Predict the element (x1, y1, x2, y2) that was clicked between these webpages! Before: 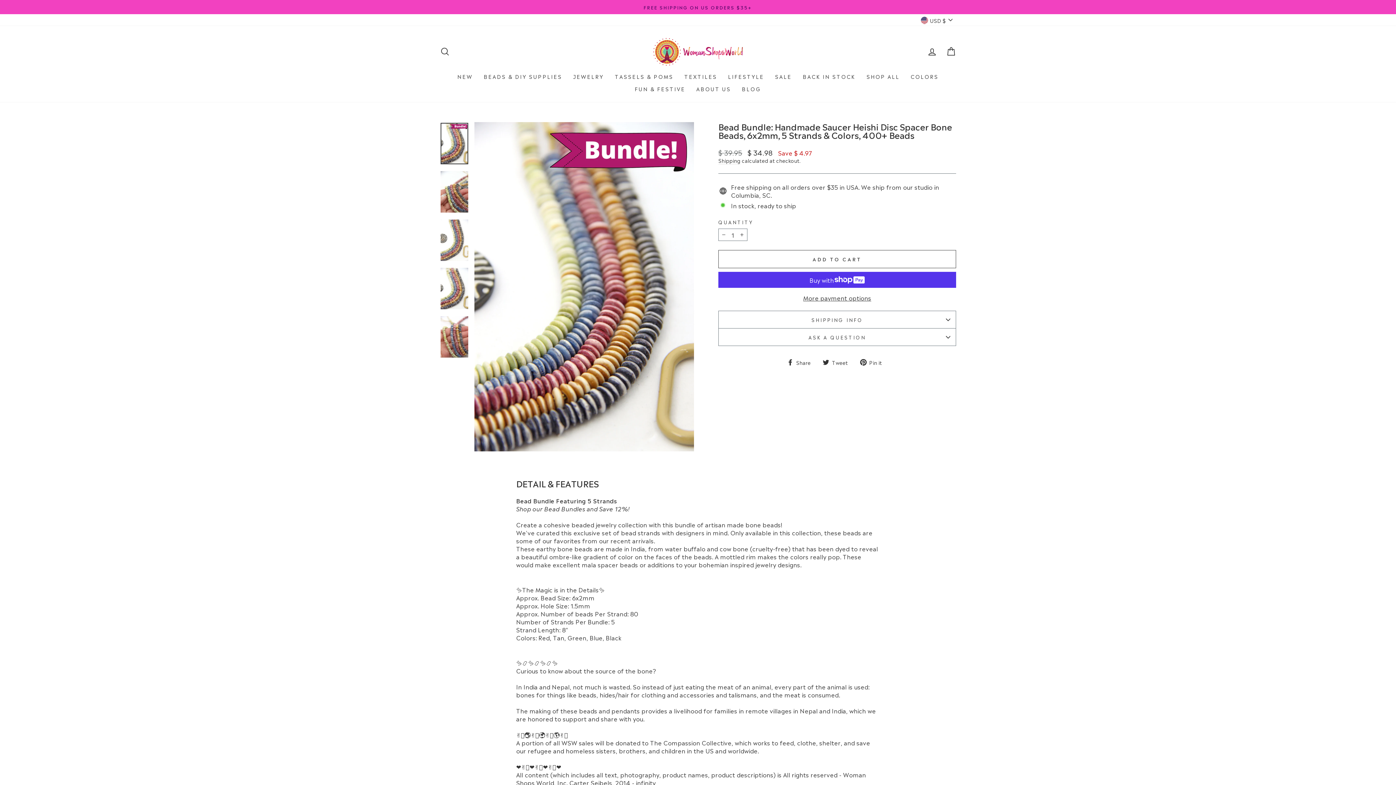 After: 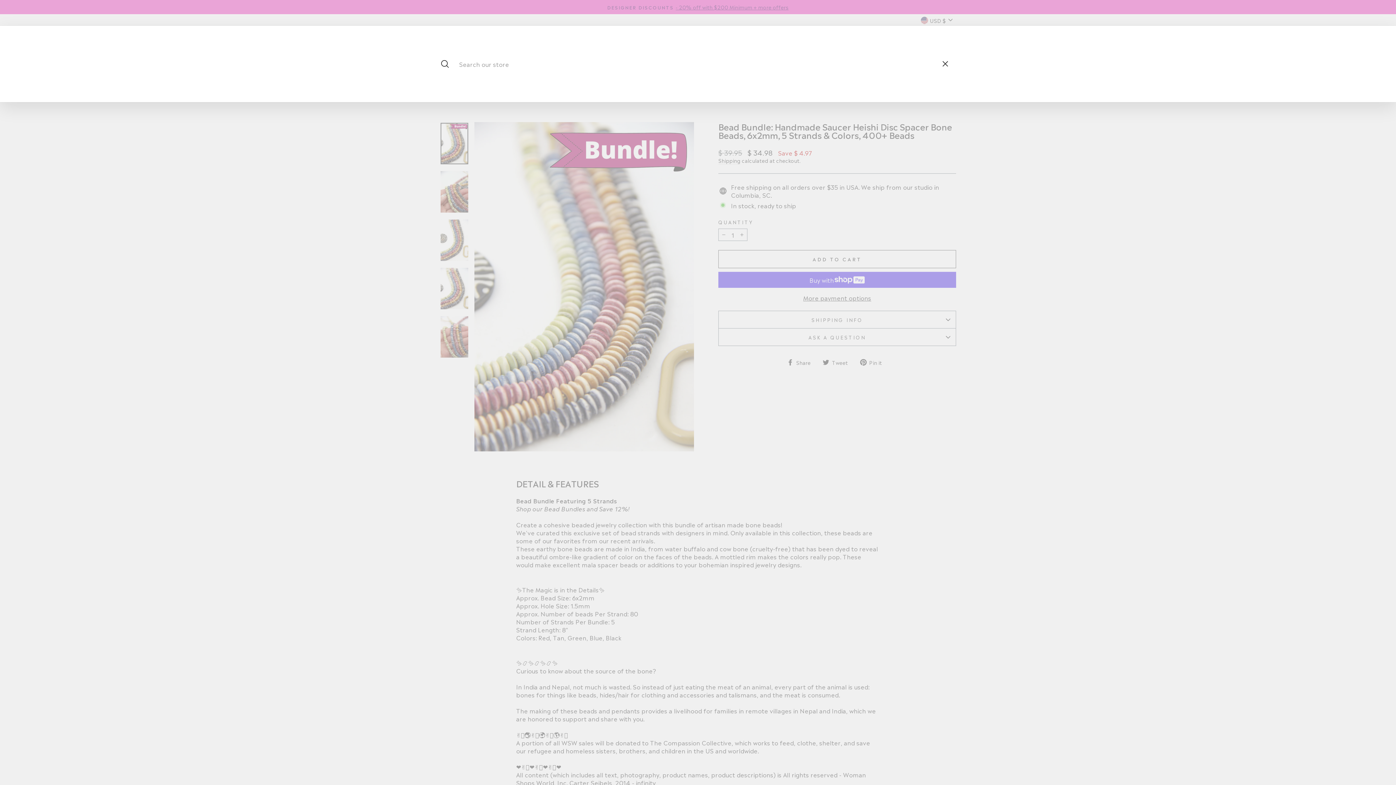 Action: label: SEARCH bbox: (435, 43, 454, 59)